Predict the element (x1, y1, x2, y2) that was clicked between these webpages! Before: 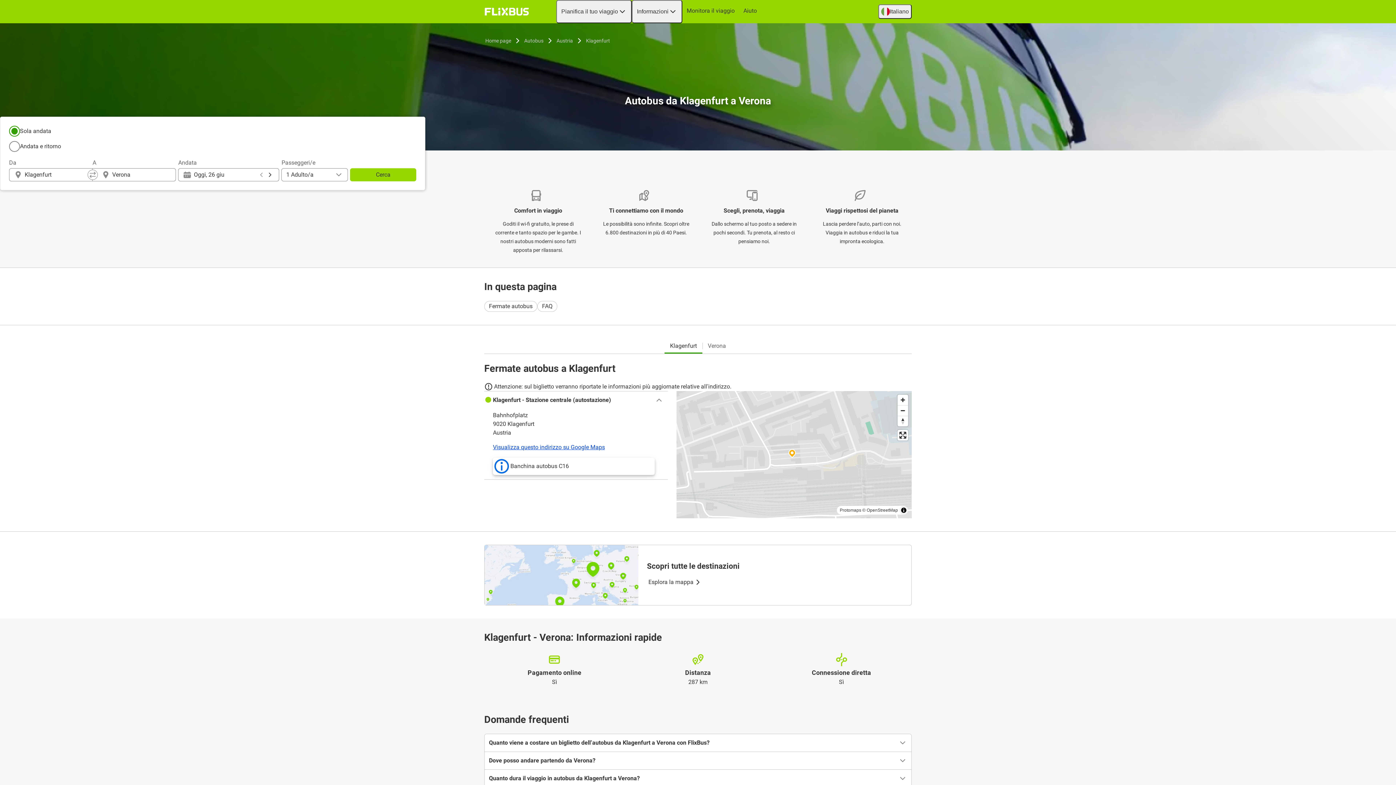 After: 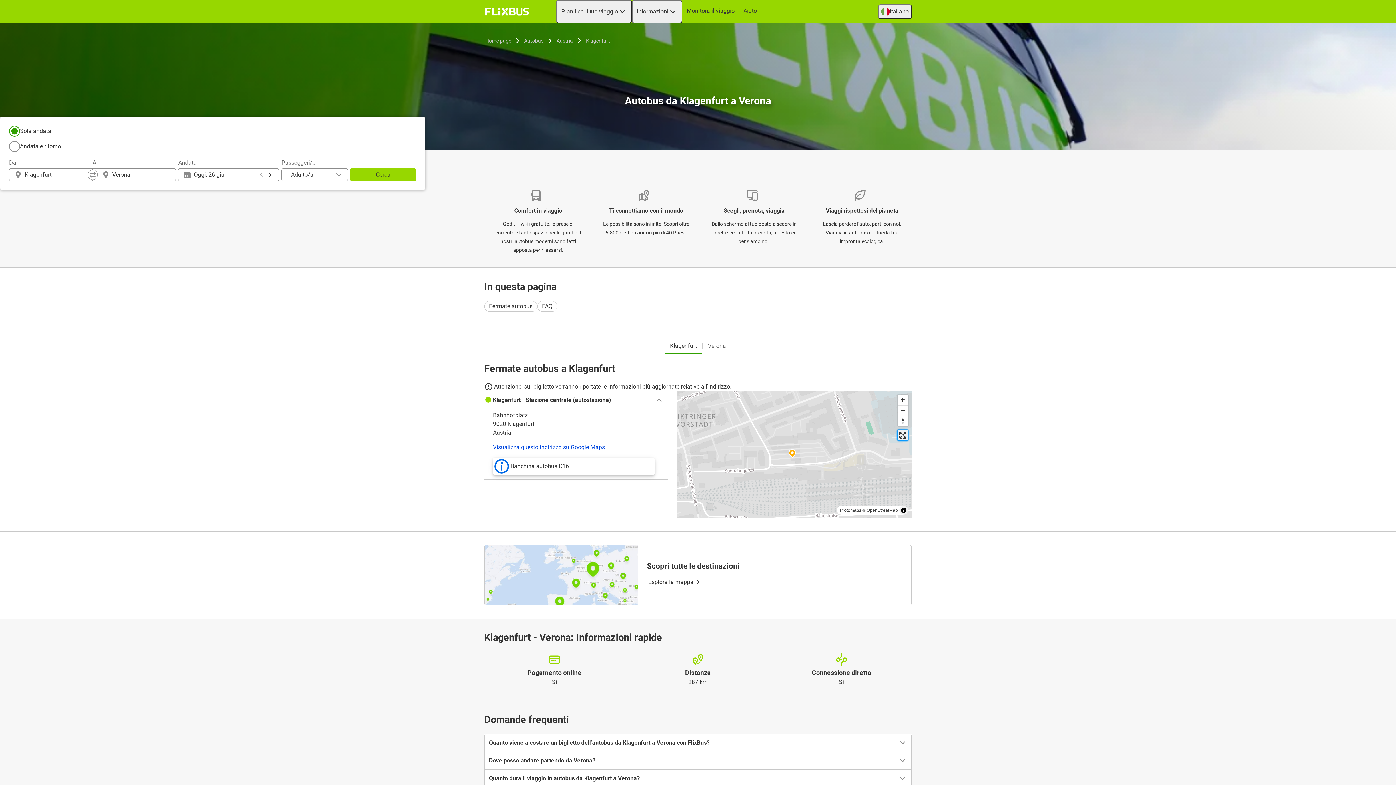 Action: bbox: (897, 430, 908, 440) label: Enter fullscreen